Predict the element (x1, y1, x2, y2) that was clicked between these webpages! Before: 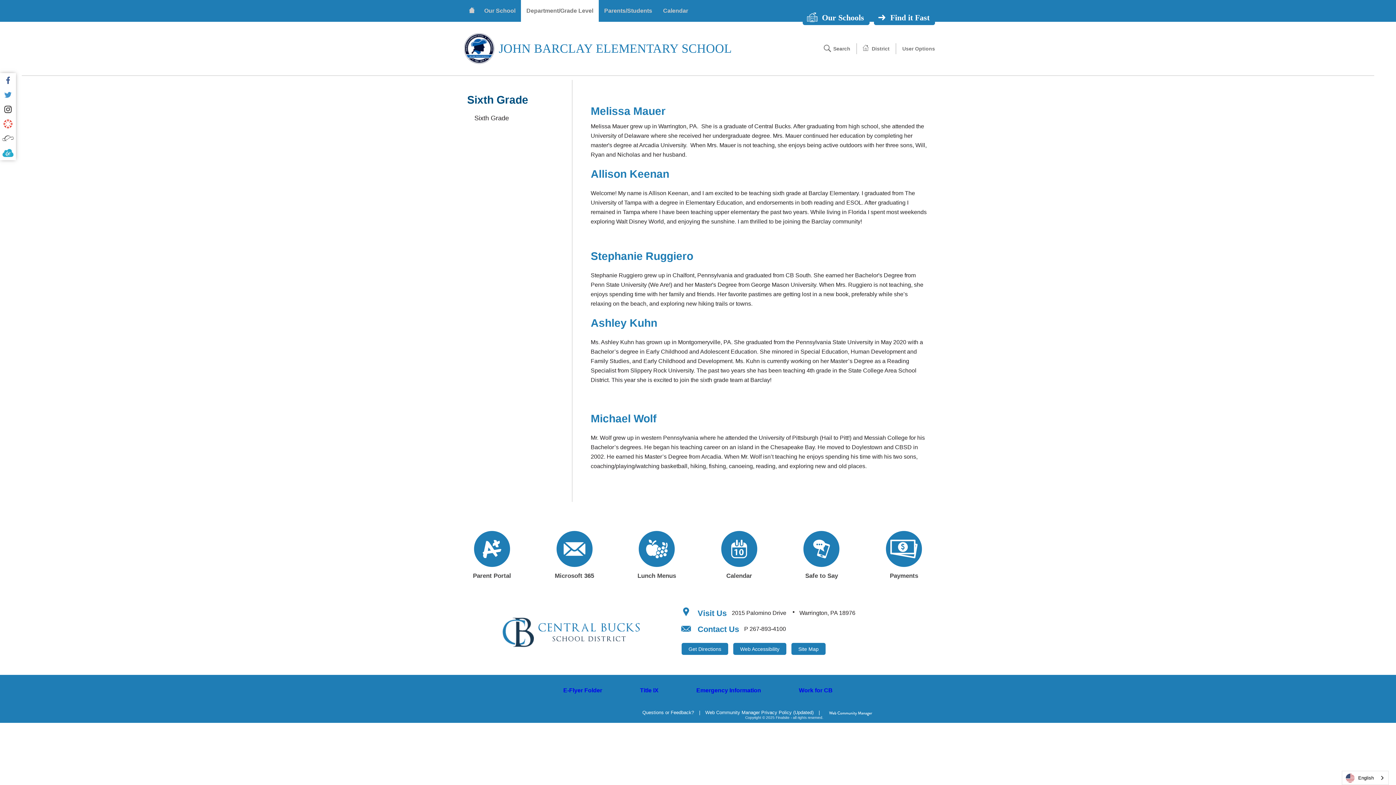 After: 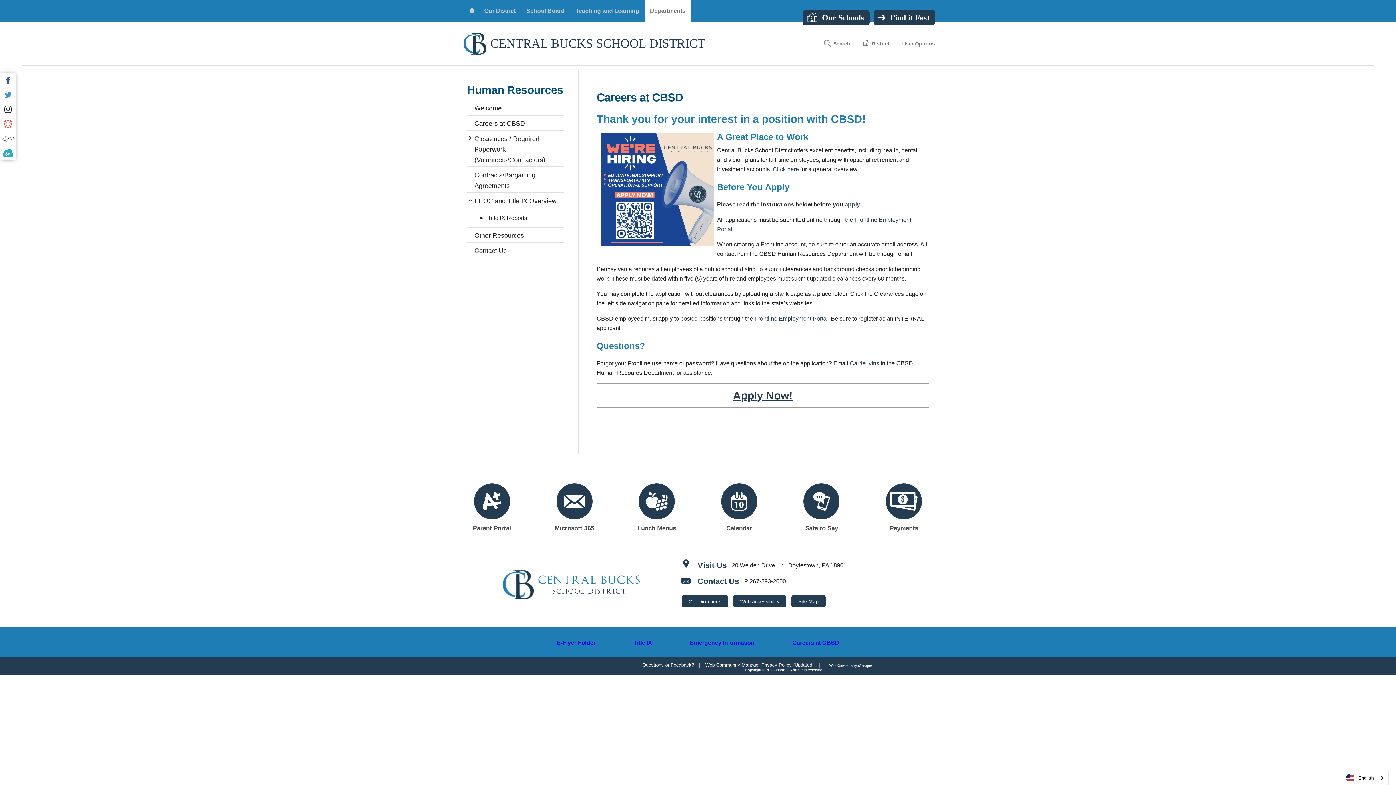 Action: label: Work for CB bbox: (791, 684, 840, 696)